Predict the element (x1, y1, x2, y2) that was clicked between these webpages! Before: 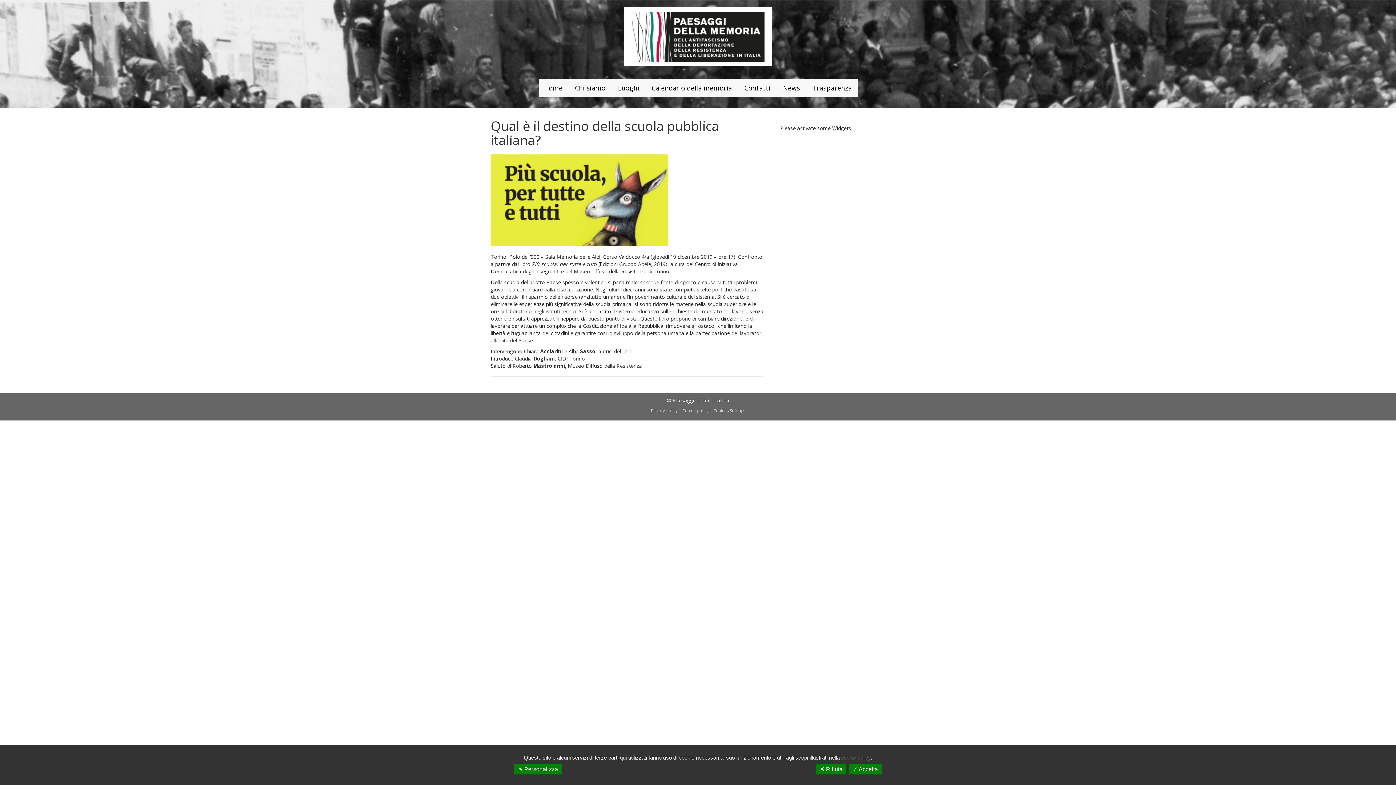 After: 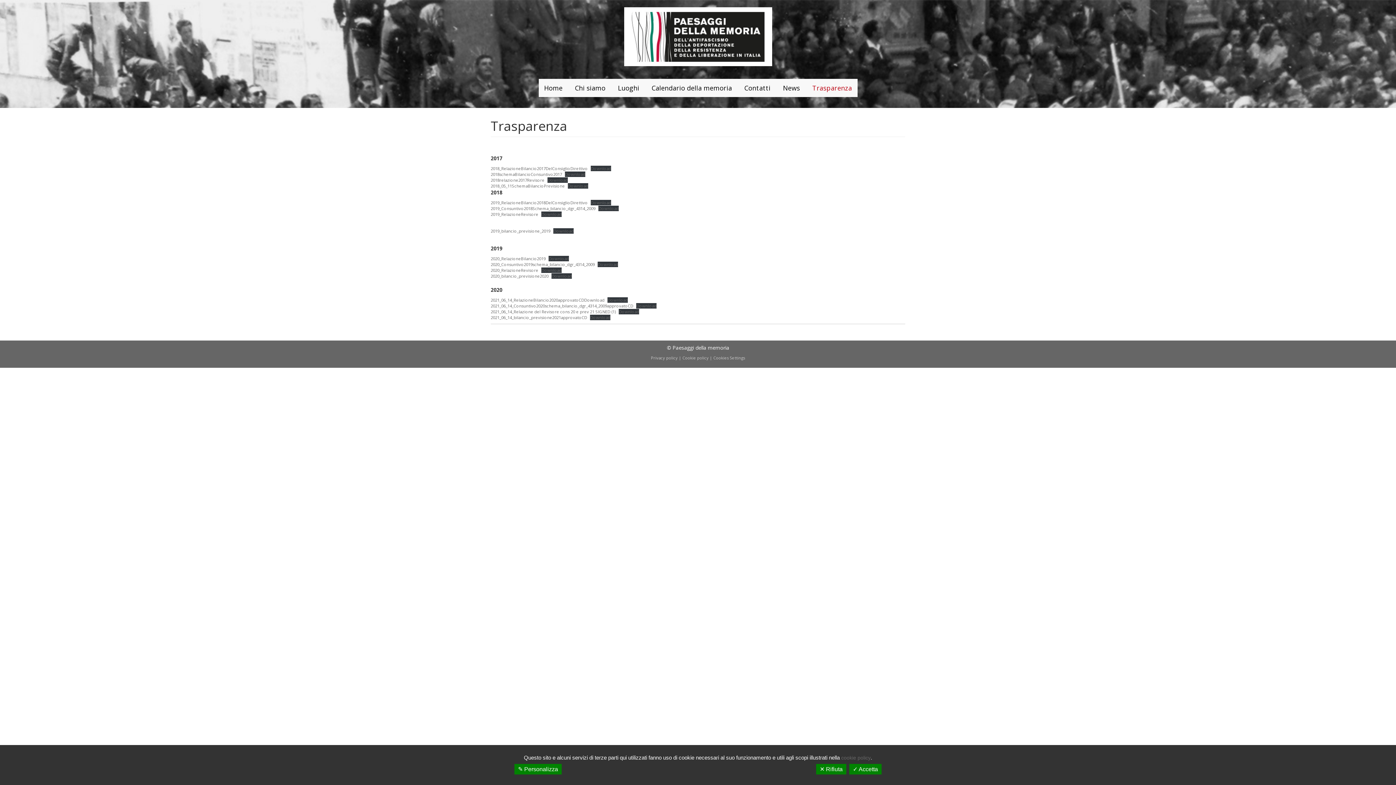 Action: label: Trasparenza bbox: (807, 78, 857, 97)